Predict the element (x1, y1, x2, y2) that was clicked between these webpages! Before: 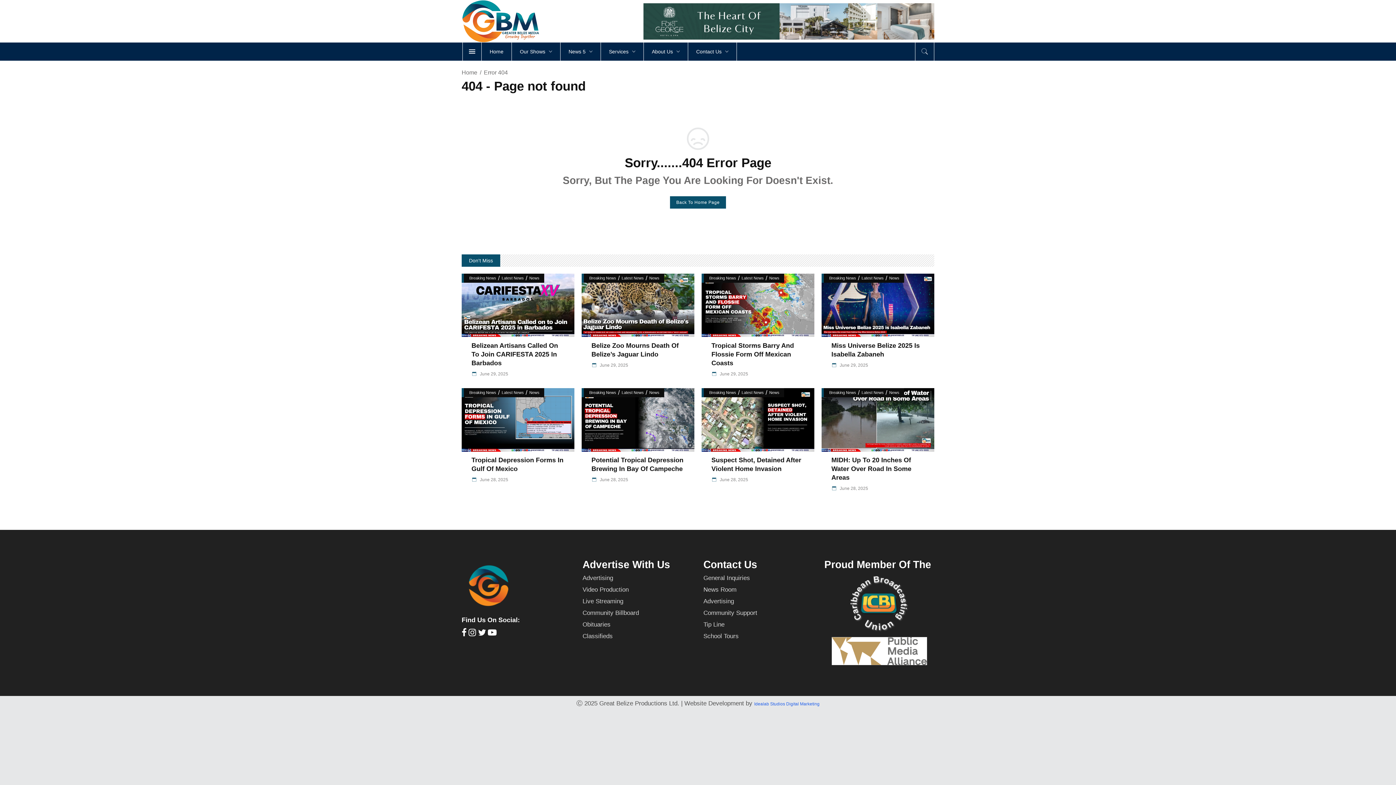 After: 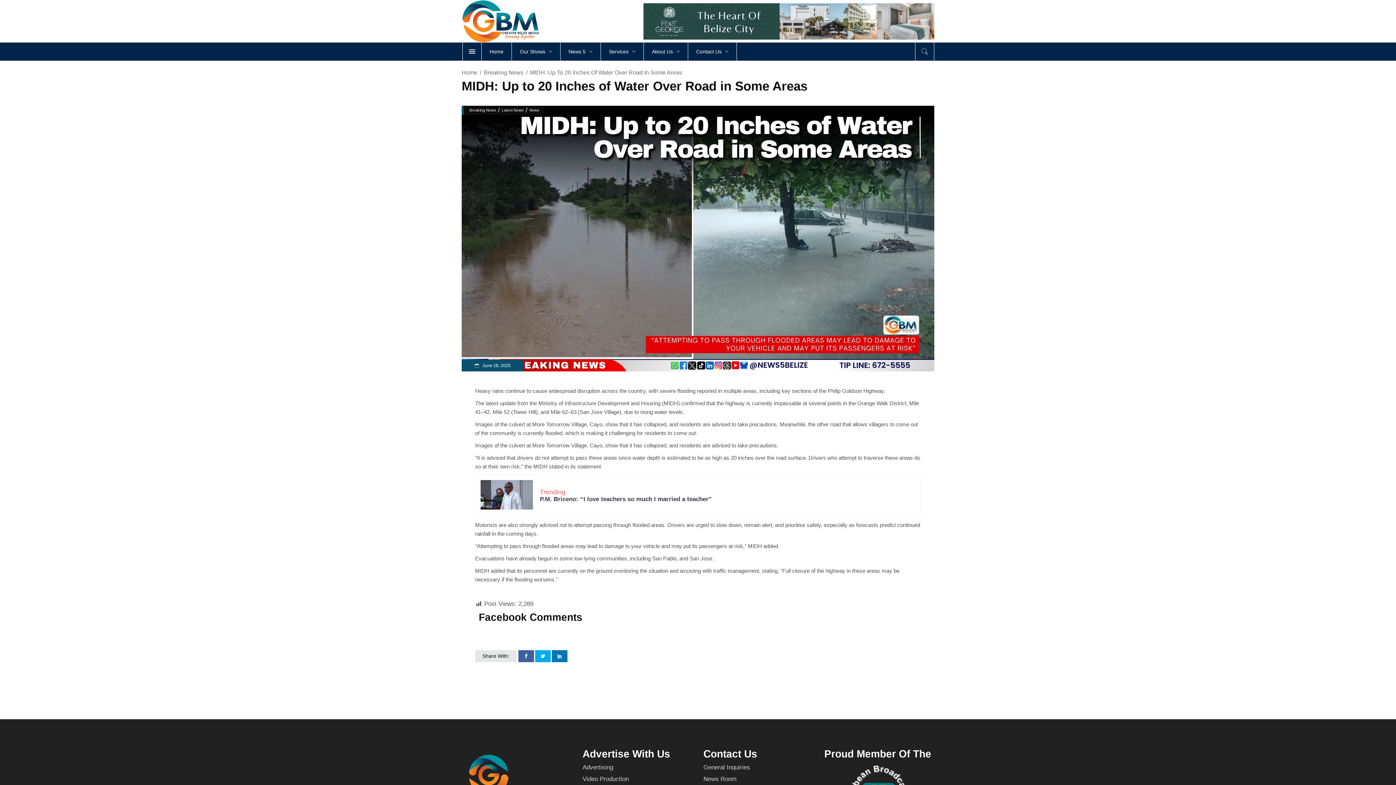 Action: bbox: (831, 456, 924, 482) label: MIDH: Up To 20 Inches Of Water Over Road In Some Areas